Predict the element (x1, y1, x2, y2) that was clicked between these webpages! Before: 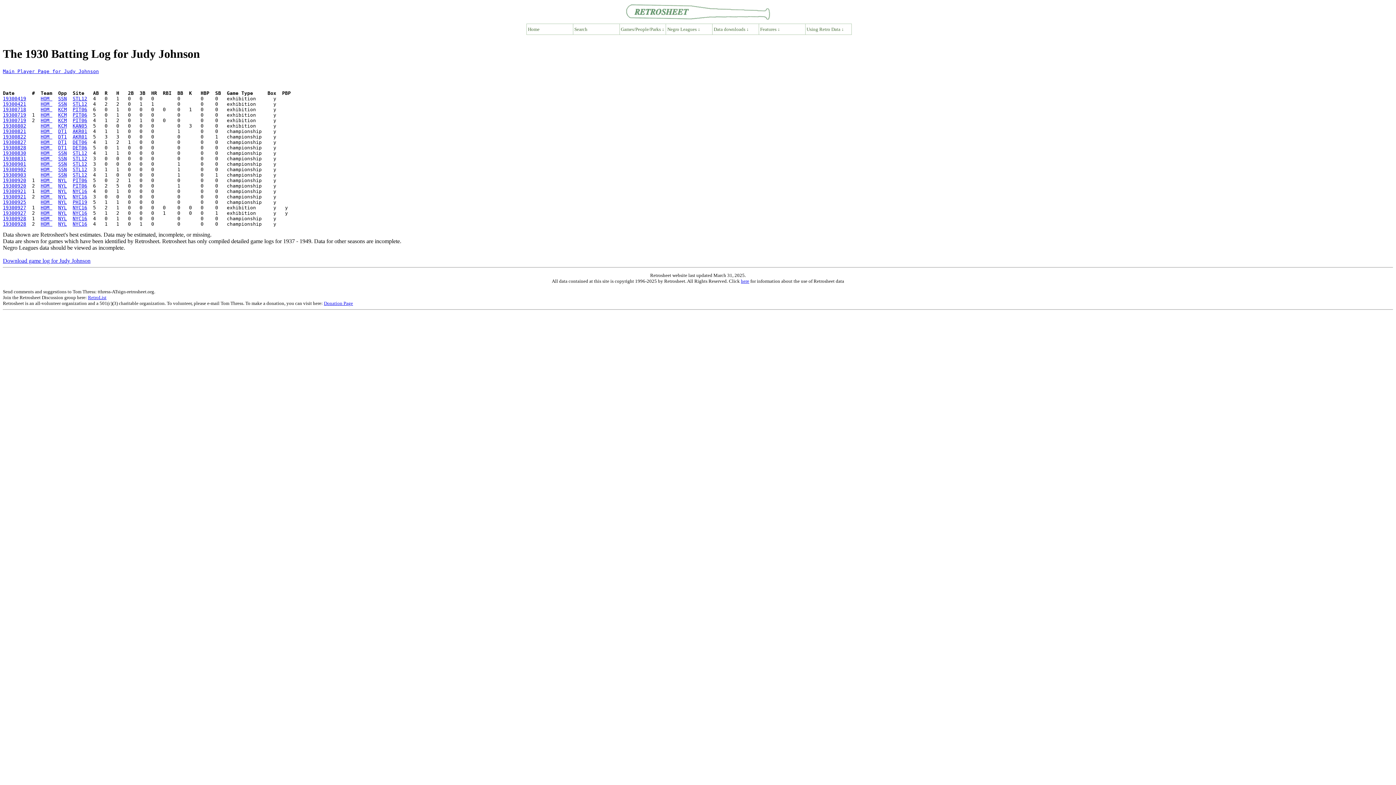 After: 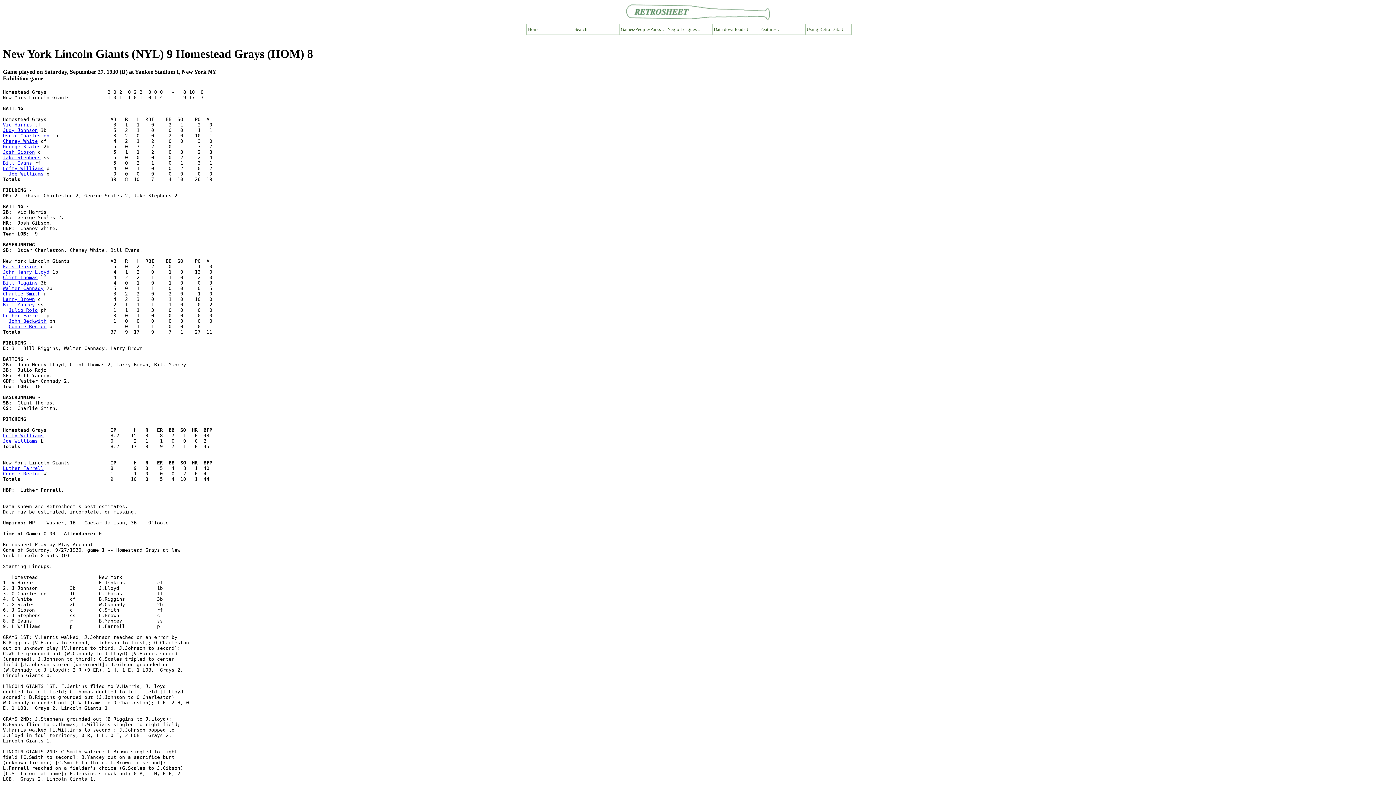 Action: bbox: (2, 204, 26, 210) label: 19300927